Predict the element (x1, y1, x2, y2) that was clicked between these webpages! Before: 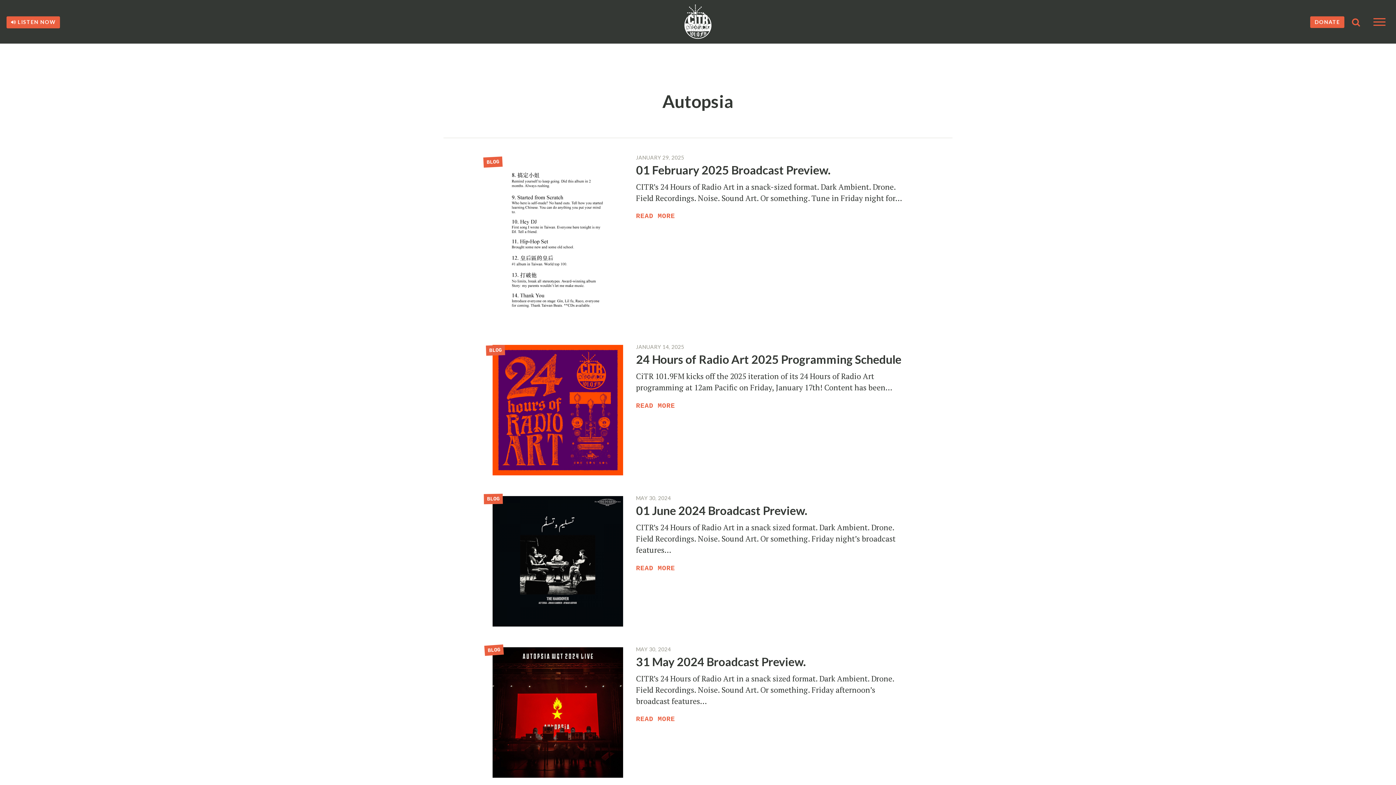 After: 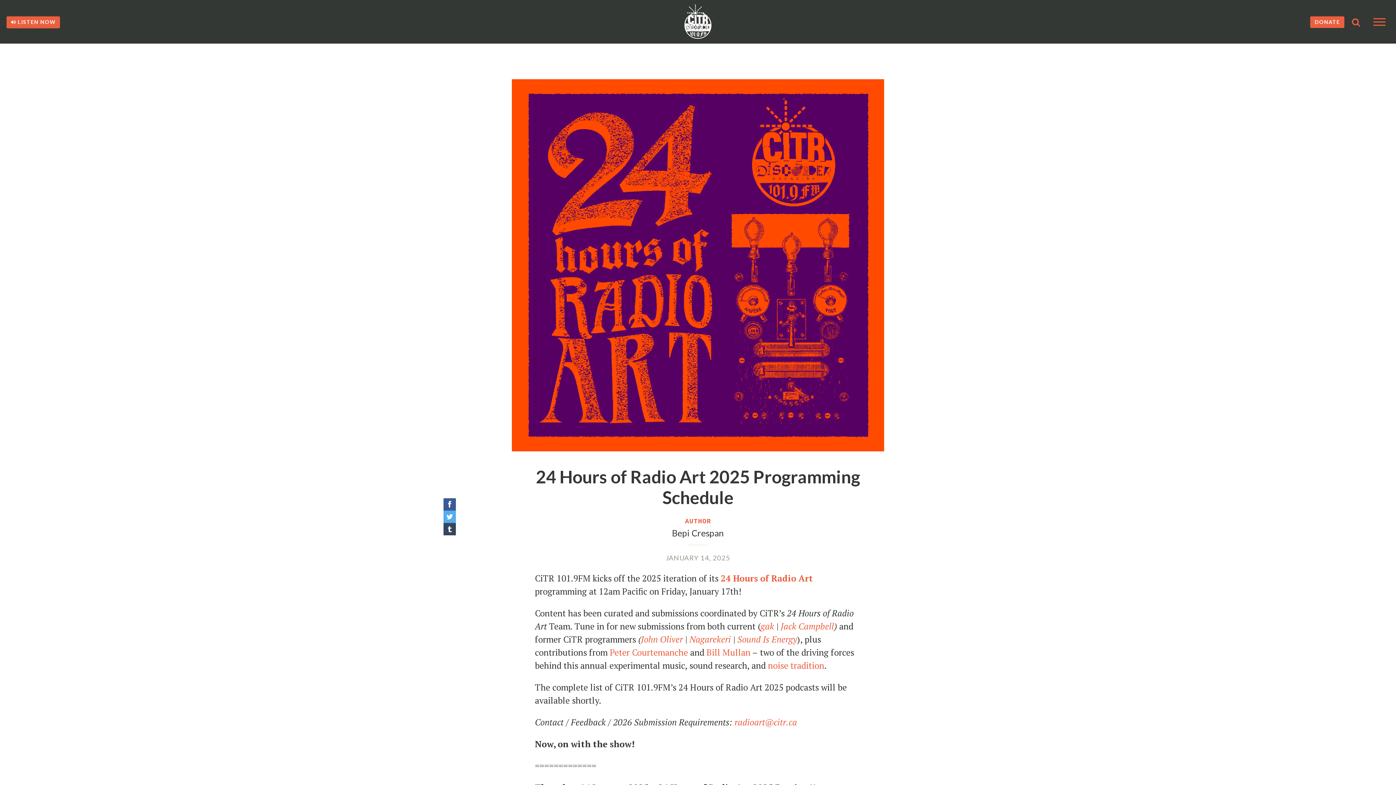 Action: bbox: (492, 345, 623, 478)